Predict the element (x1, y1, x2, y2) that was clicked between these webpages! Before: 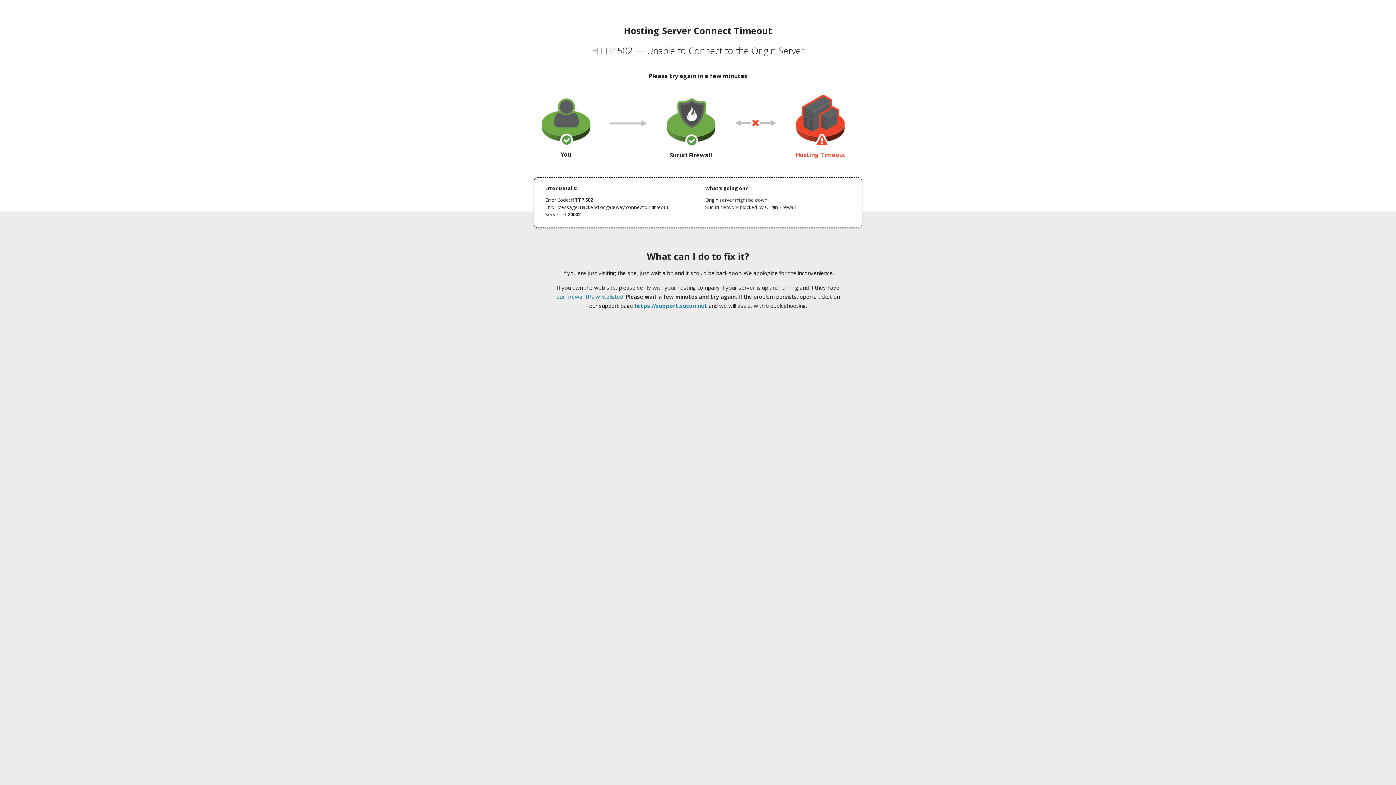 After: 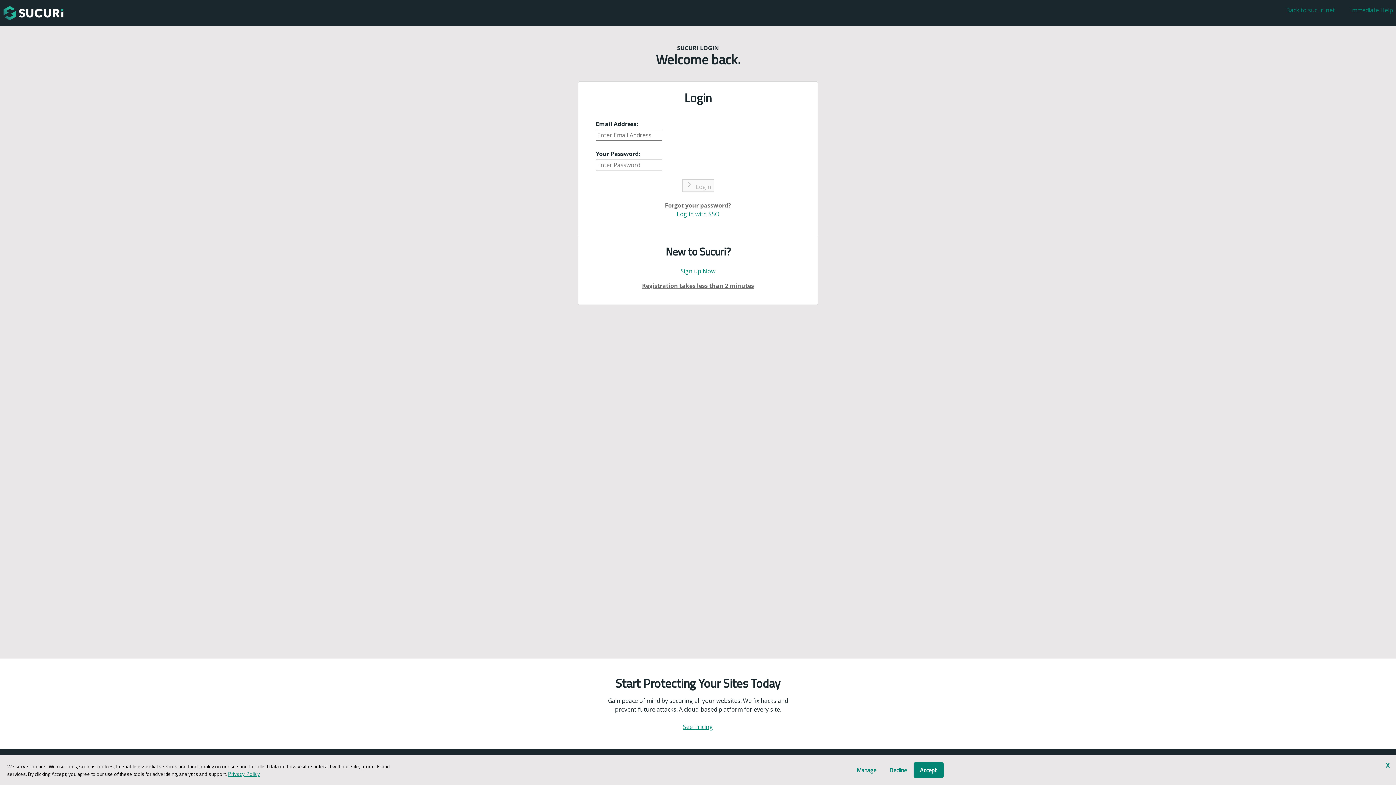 Action: bbox: (634, 302, 707, 309) label: https://support.sucuri.net